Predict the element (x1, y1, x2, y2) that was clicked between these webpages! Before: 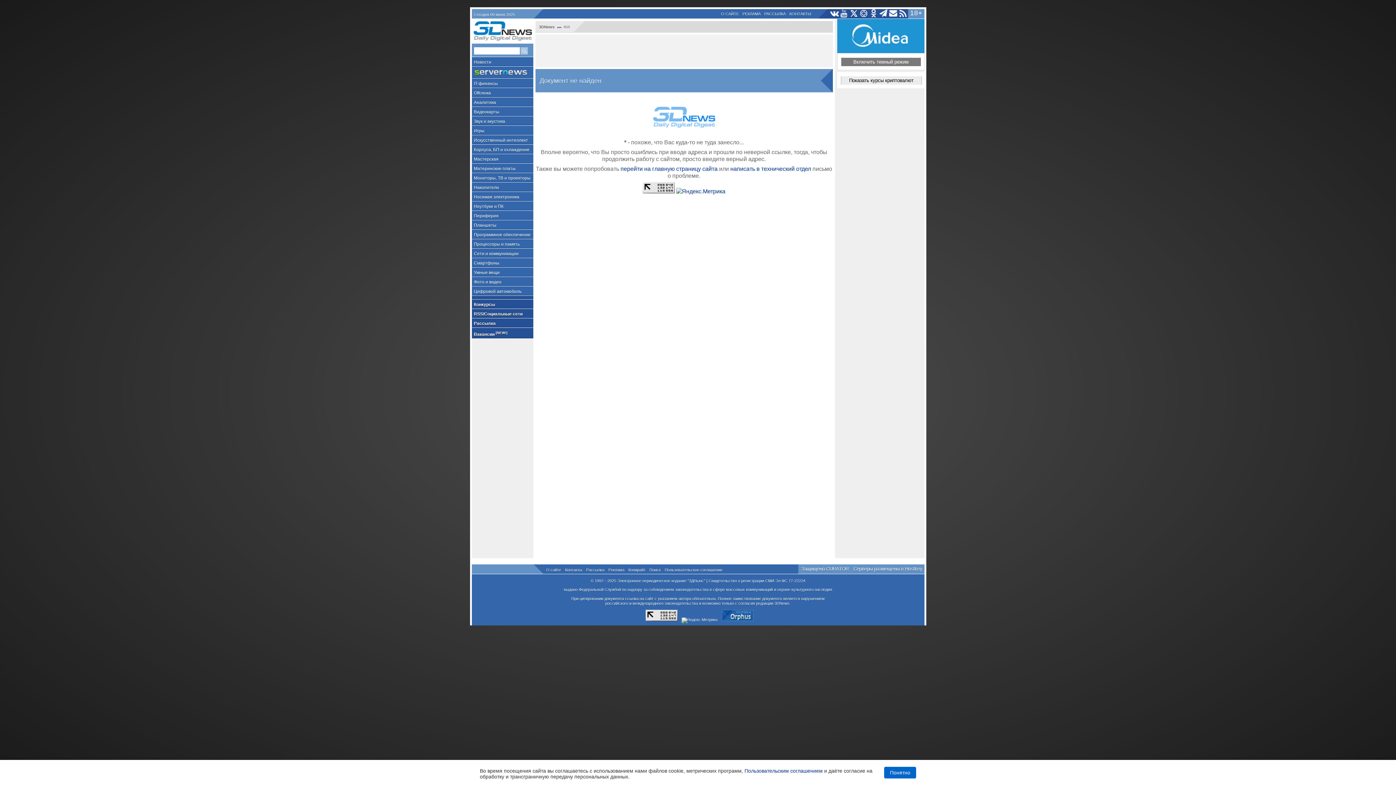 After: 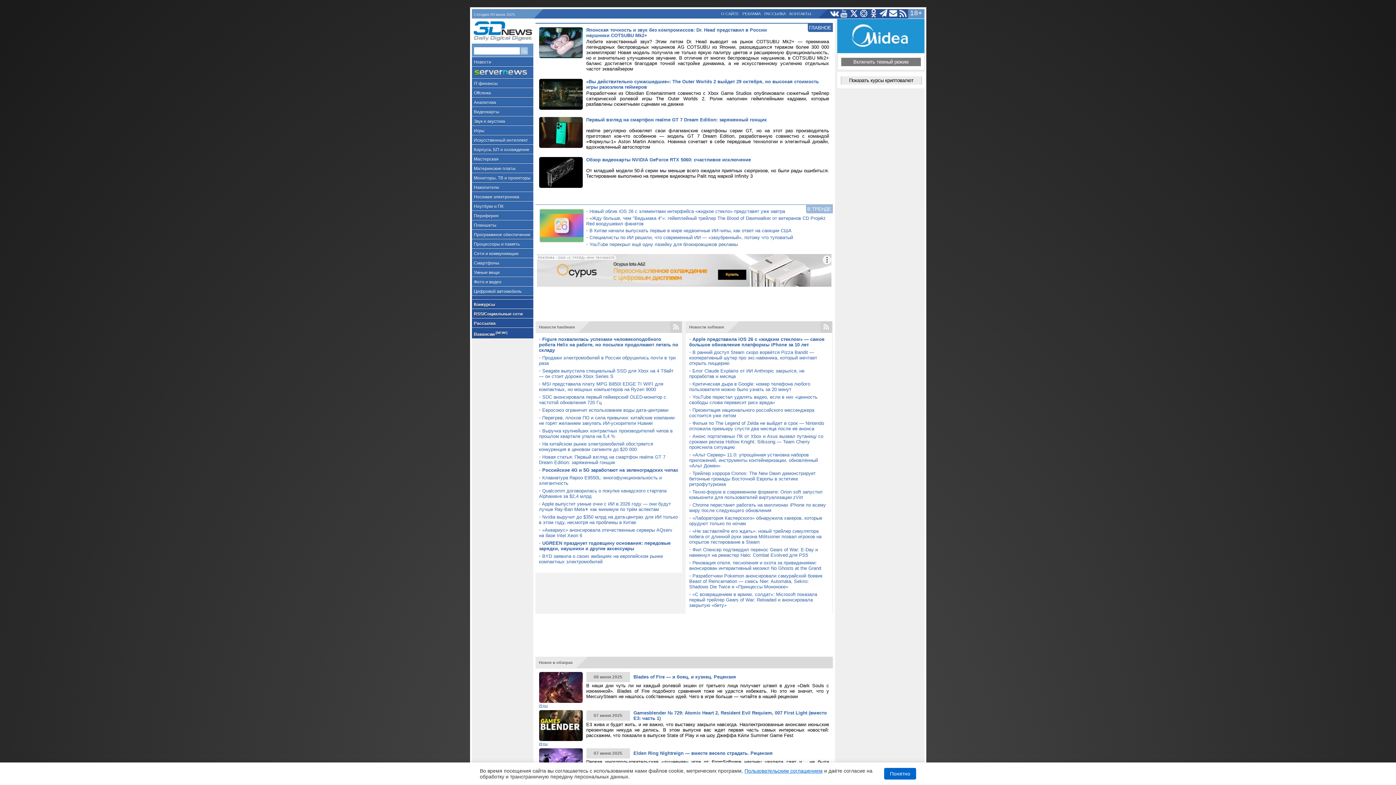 Action: label: 3DNews bbox: (539, 24, 554, 29)